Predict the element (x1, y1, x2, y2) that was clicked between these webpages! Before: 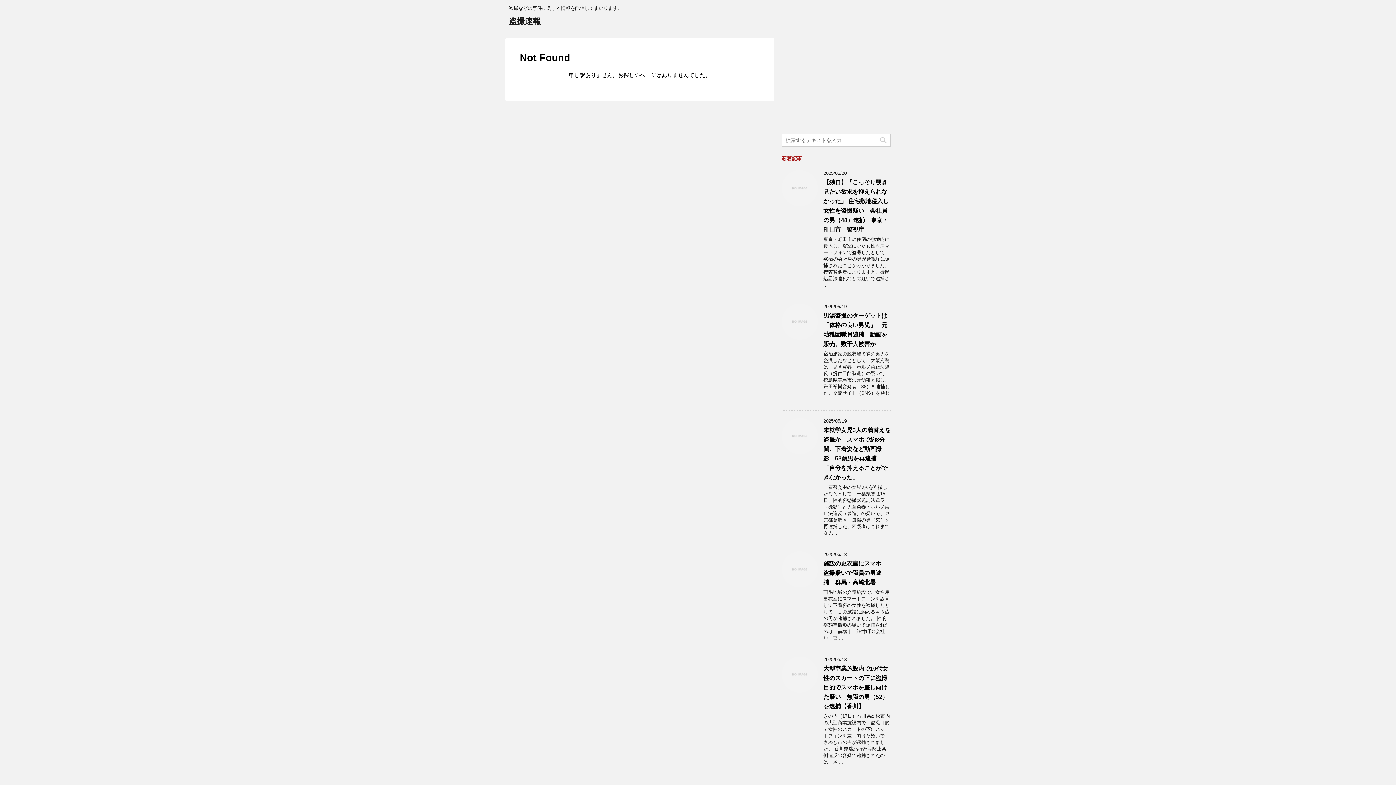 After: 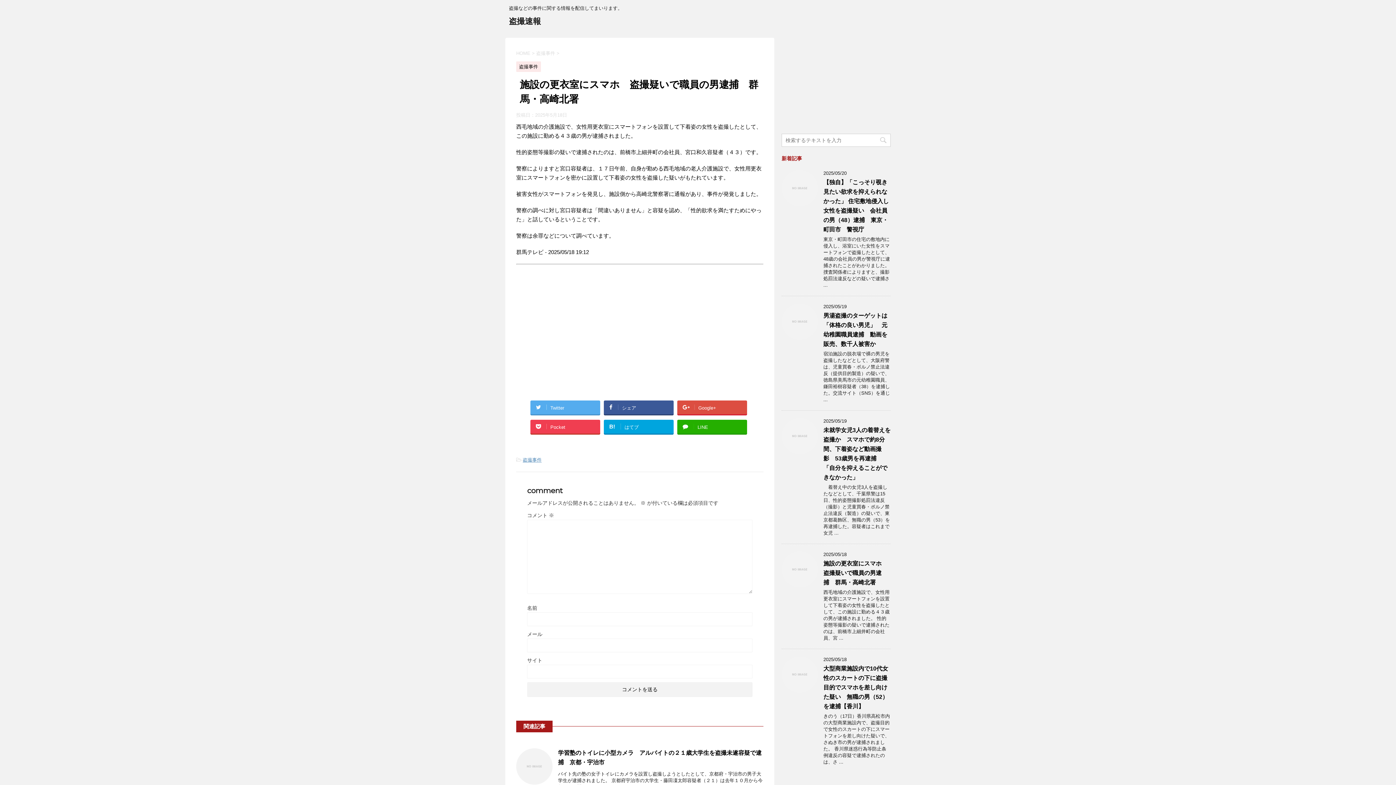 Action: bbox: (823, 560, 887, 585) label: 施設の更衣室にスマホ　盗撮疑いで職員の男逮捕　群馬・高崎北署